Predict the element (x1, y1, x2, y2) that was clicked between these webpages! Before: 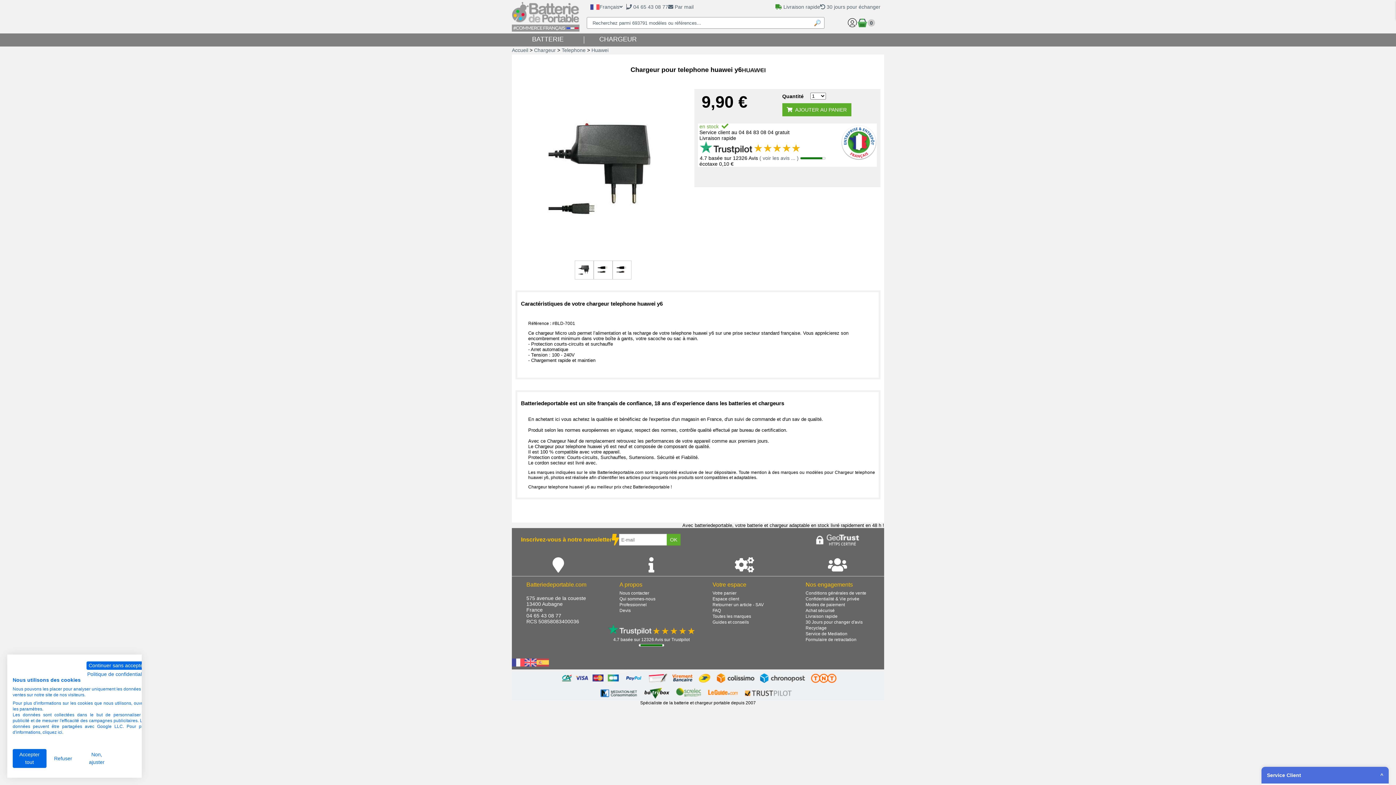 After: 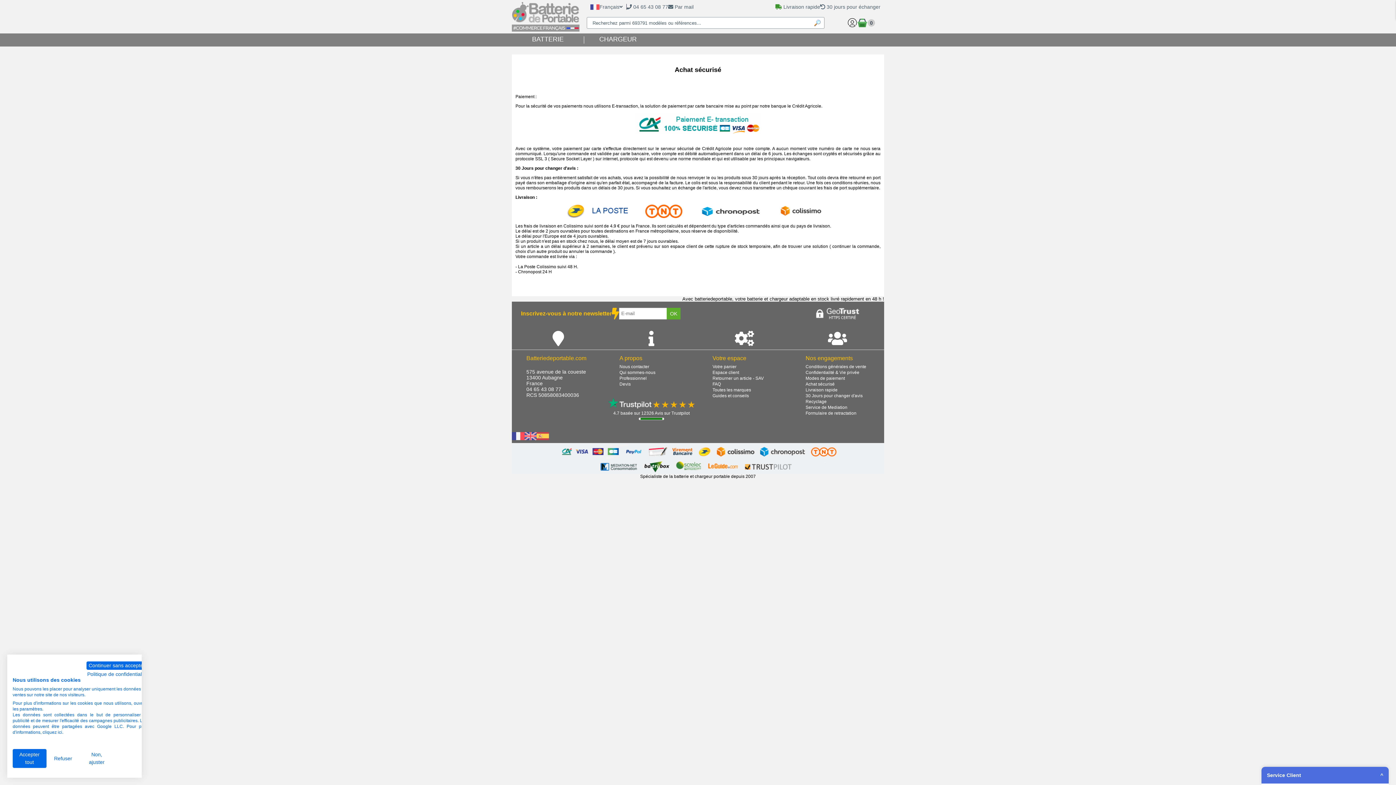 Action: bbox: (805, 608, 834, 613) label: Achat sécurisé